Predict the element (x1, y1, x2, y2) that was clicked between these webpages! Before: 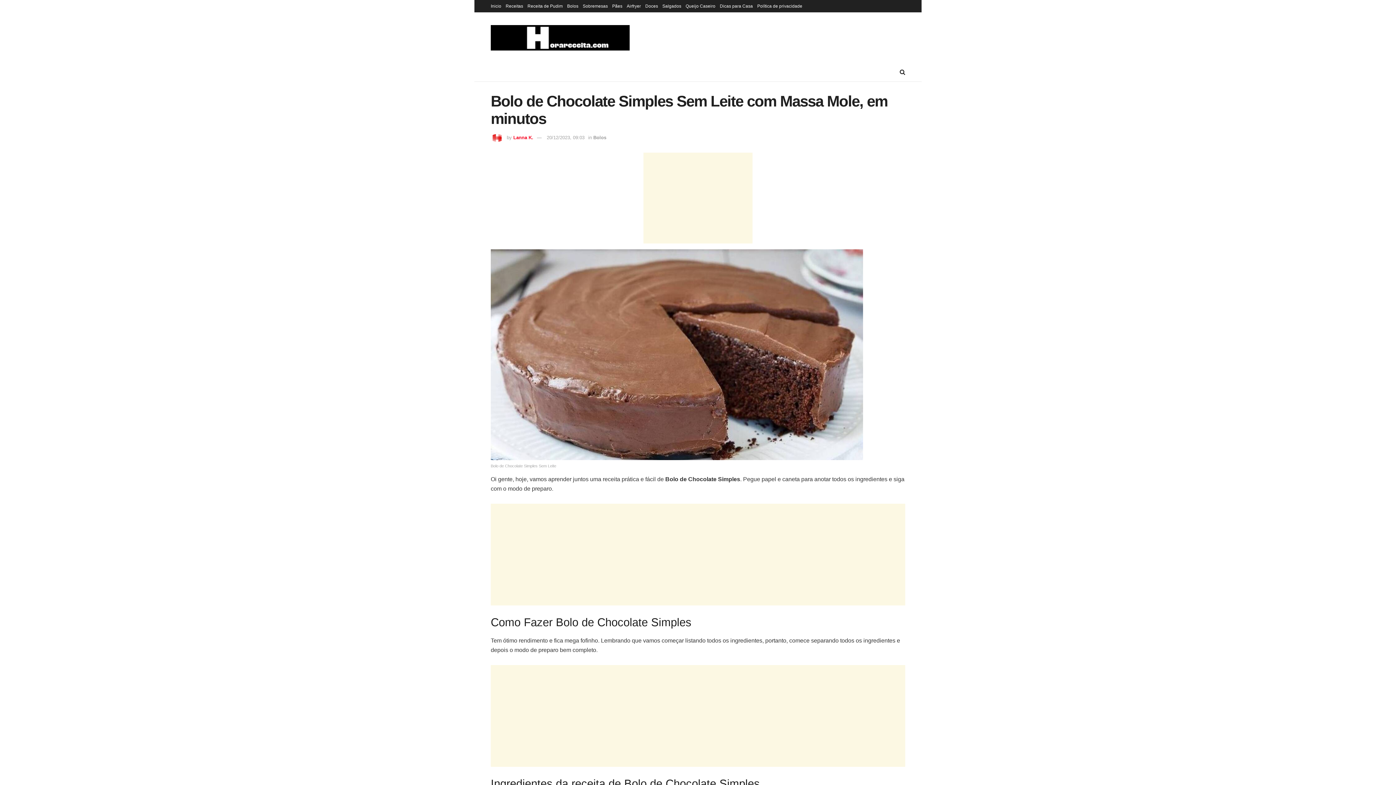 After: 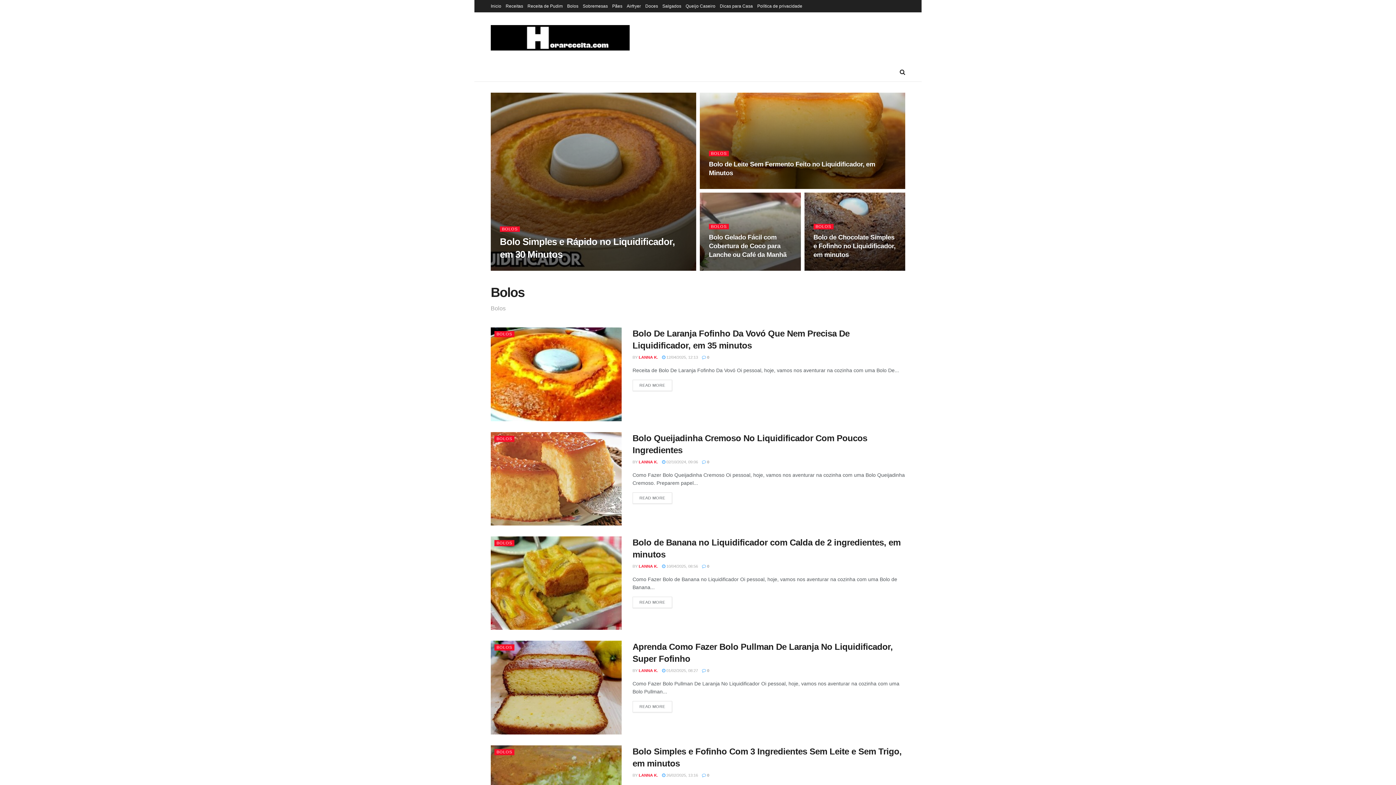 Action: label: Bolos bbox: (593, 134, 606, 140)